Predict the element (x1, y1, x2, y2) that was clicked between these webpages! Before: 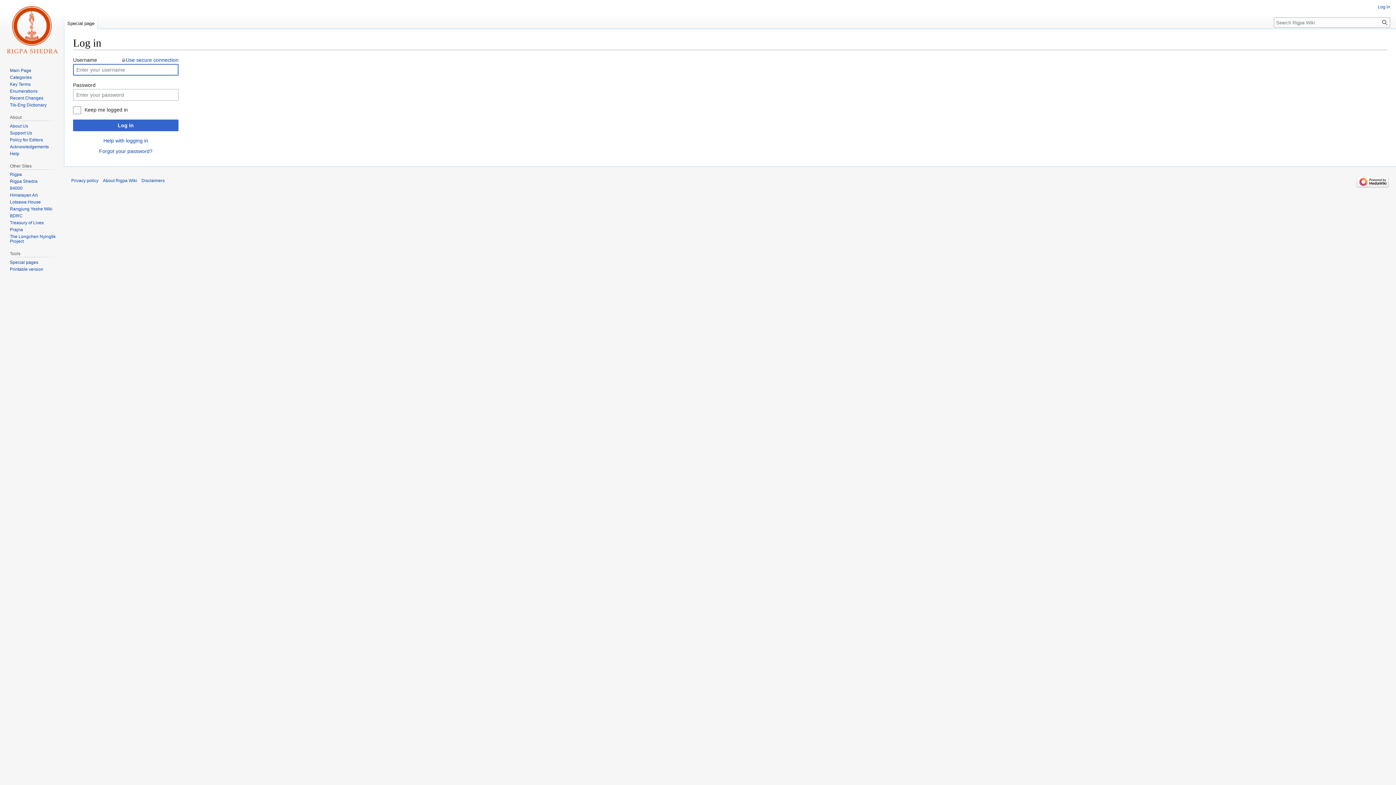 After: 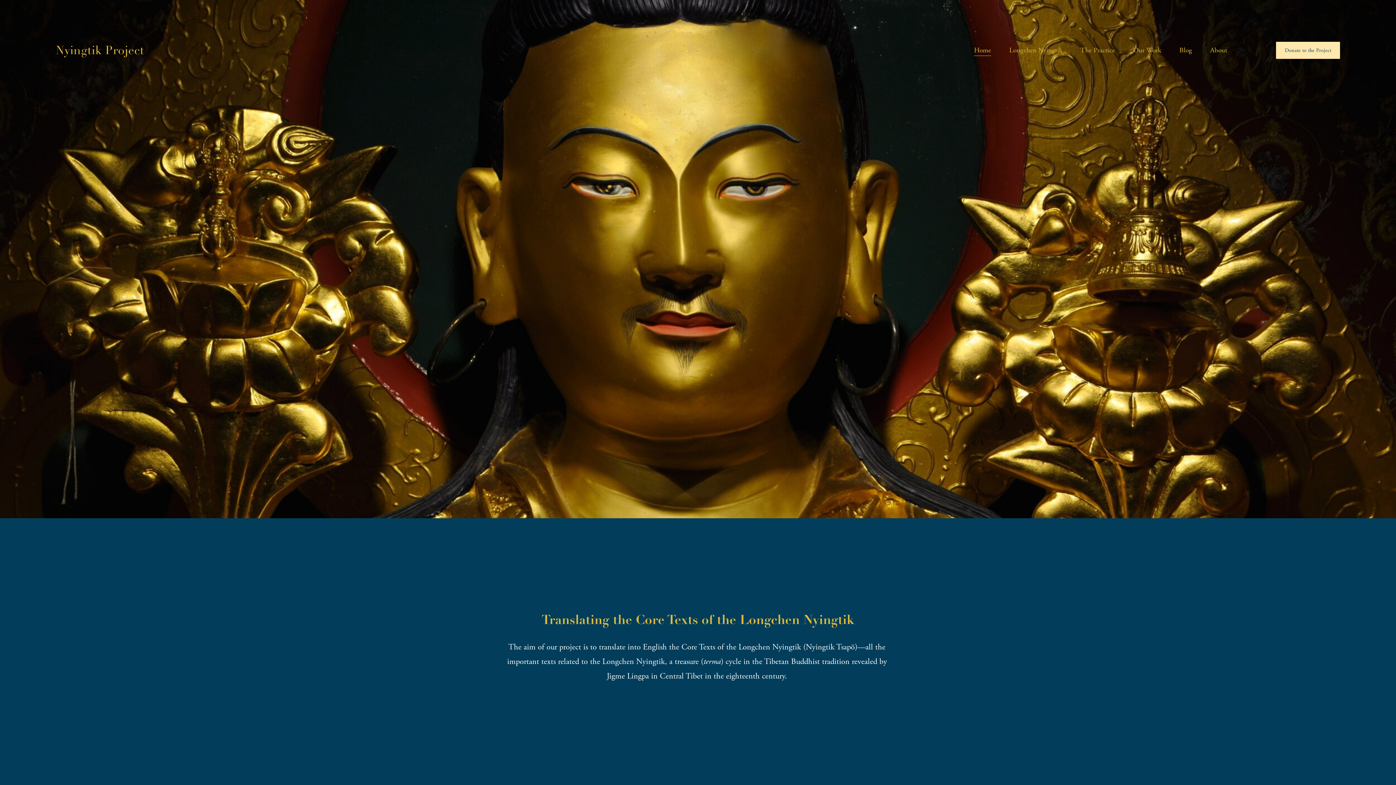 Action: bbox: (9, 234, 55, 244) label: The Longchen Nyingtik Project